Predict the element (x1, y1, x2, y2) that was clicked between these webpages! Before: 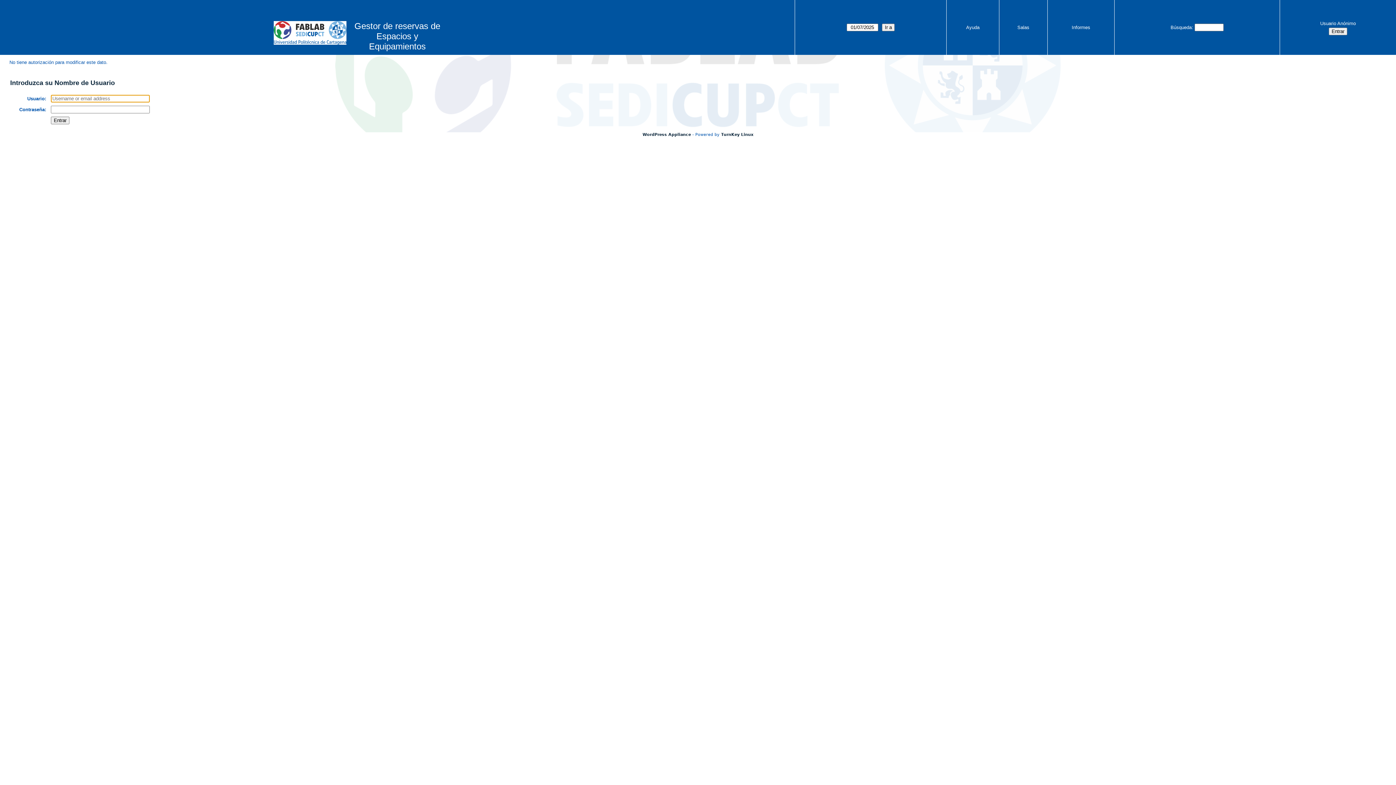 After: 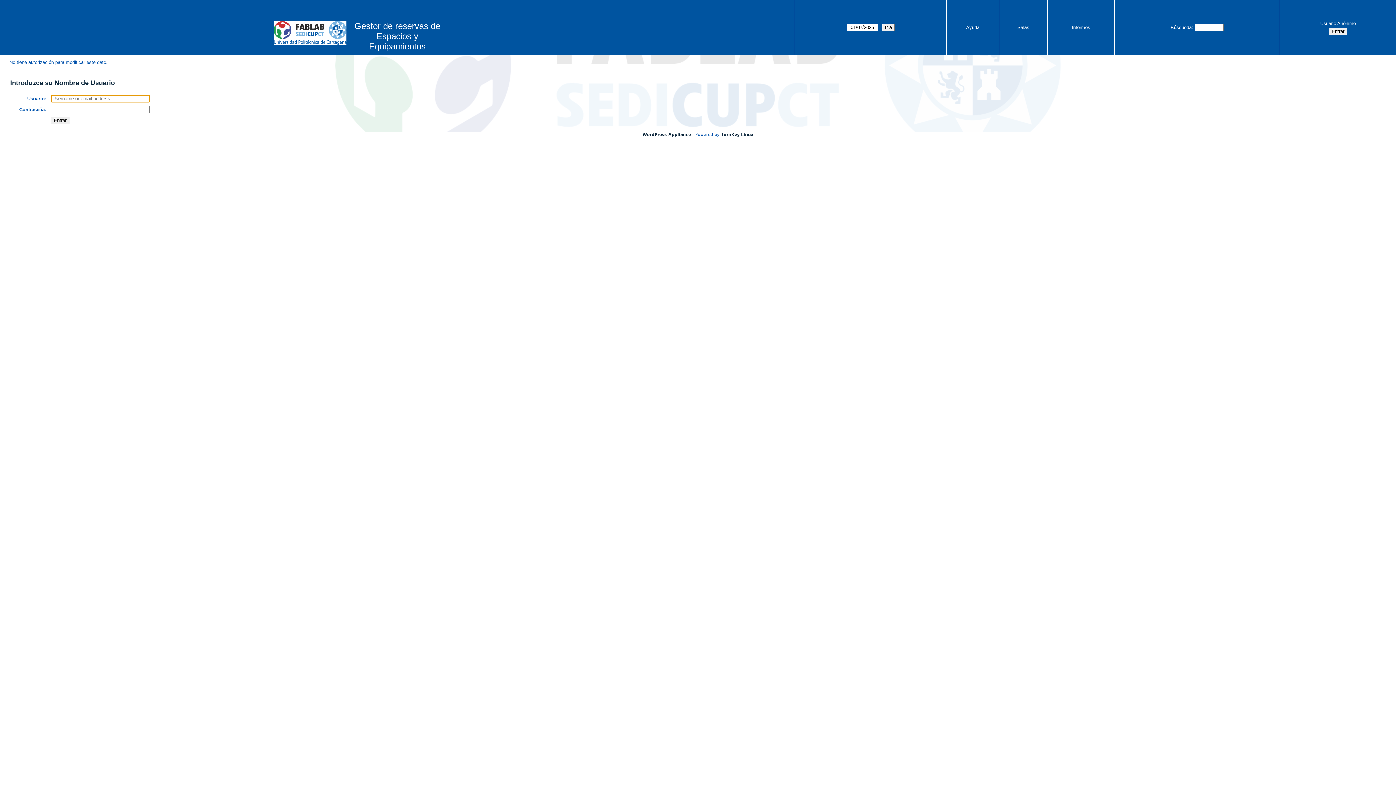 Action: bbox: (1072, 24, 1090, 30) label: Informes